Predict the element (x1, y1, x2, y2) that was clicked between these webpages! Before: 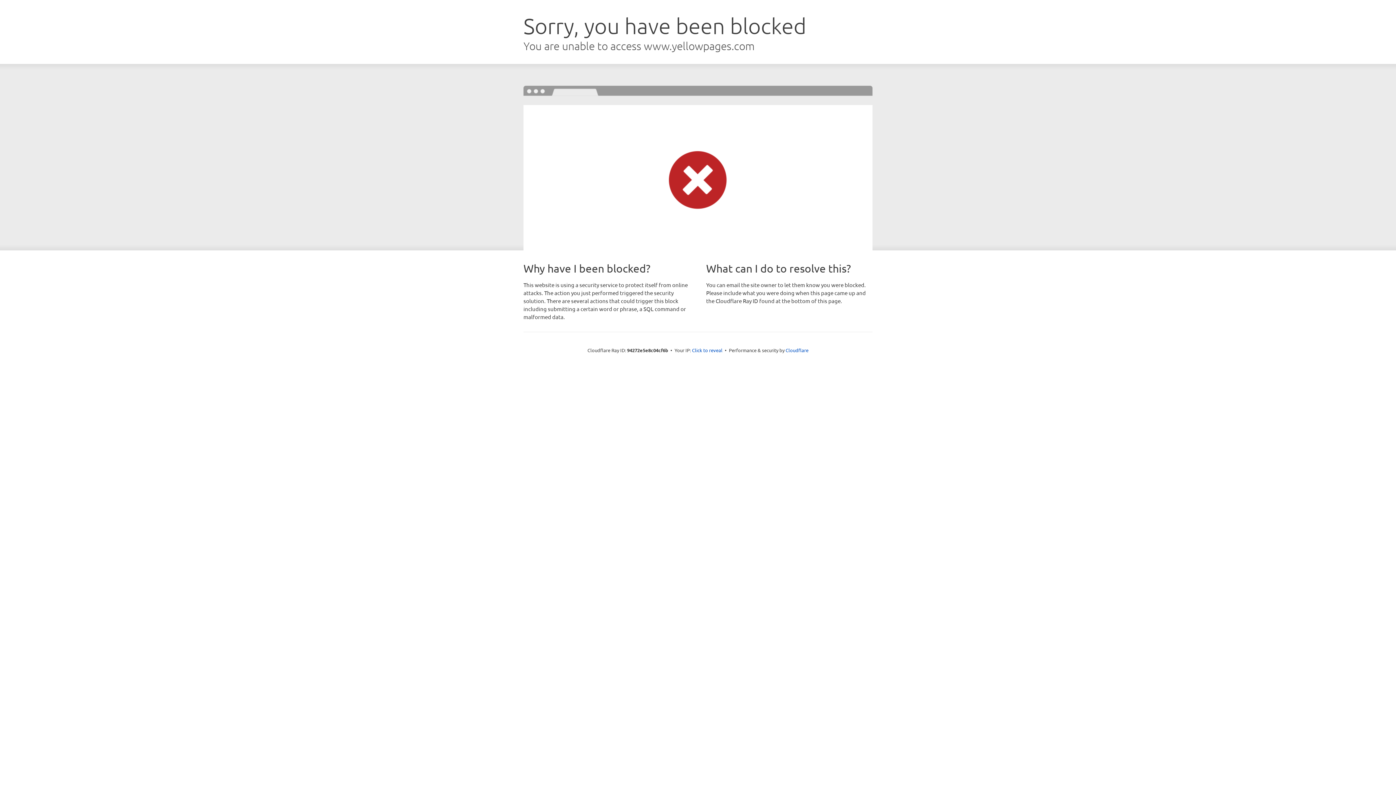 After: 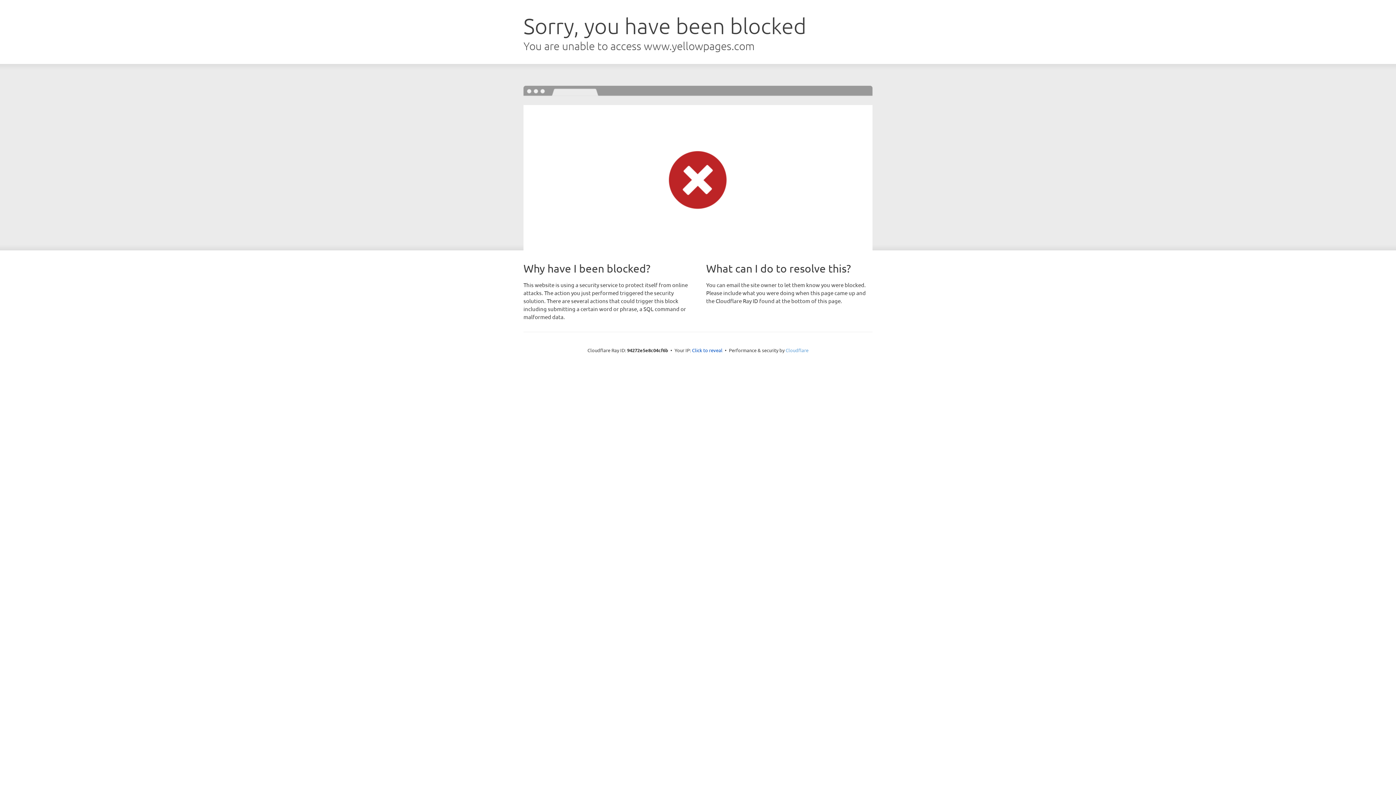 Action: label: Cloudflare bbox: (785, 347, 808, 353)